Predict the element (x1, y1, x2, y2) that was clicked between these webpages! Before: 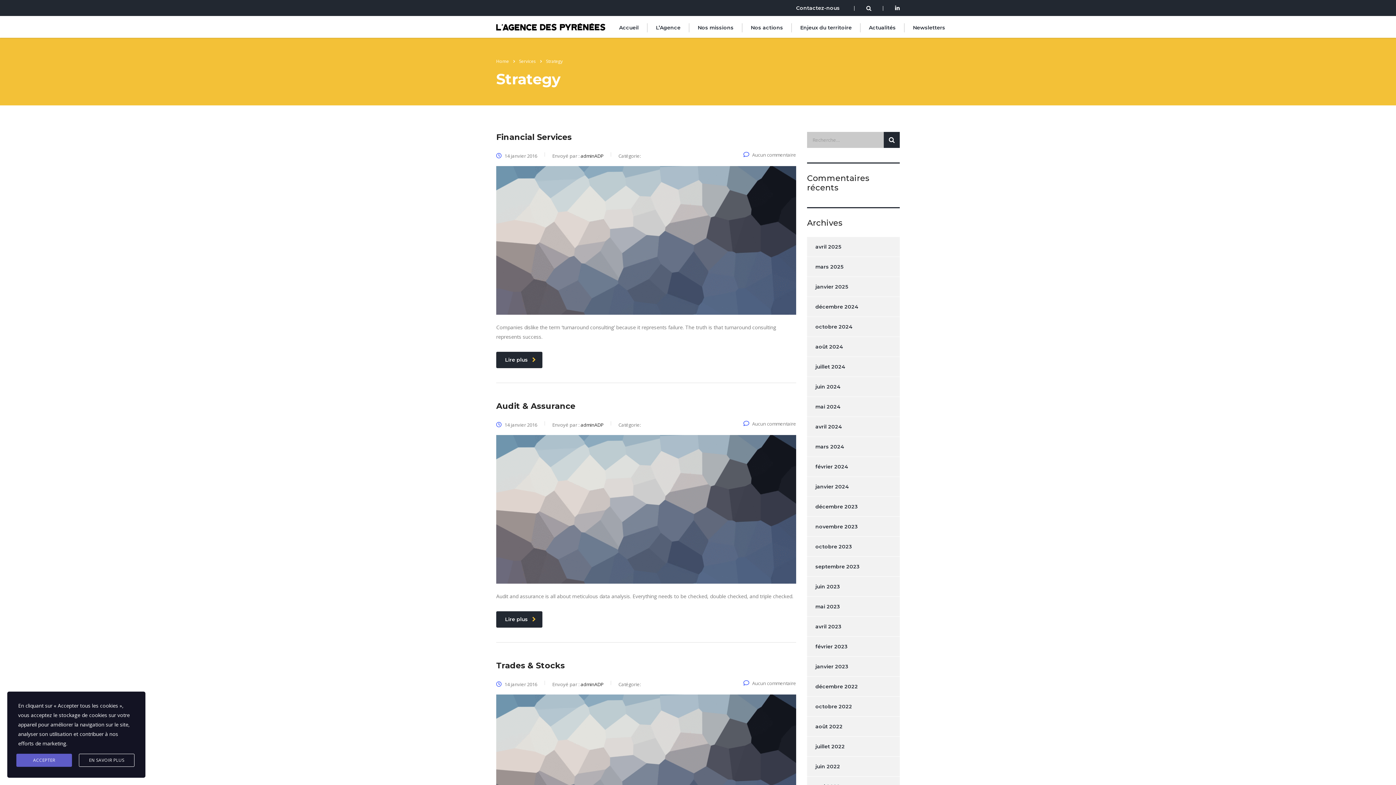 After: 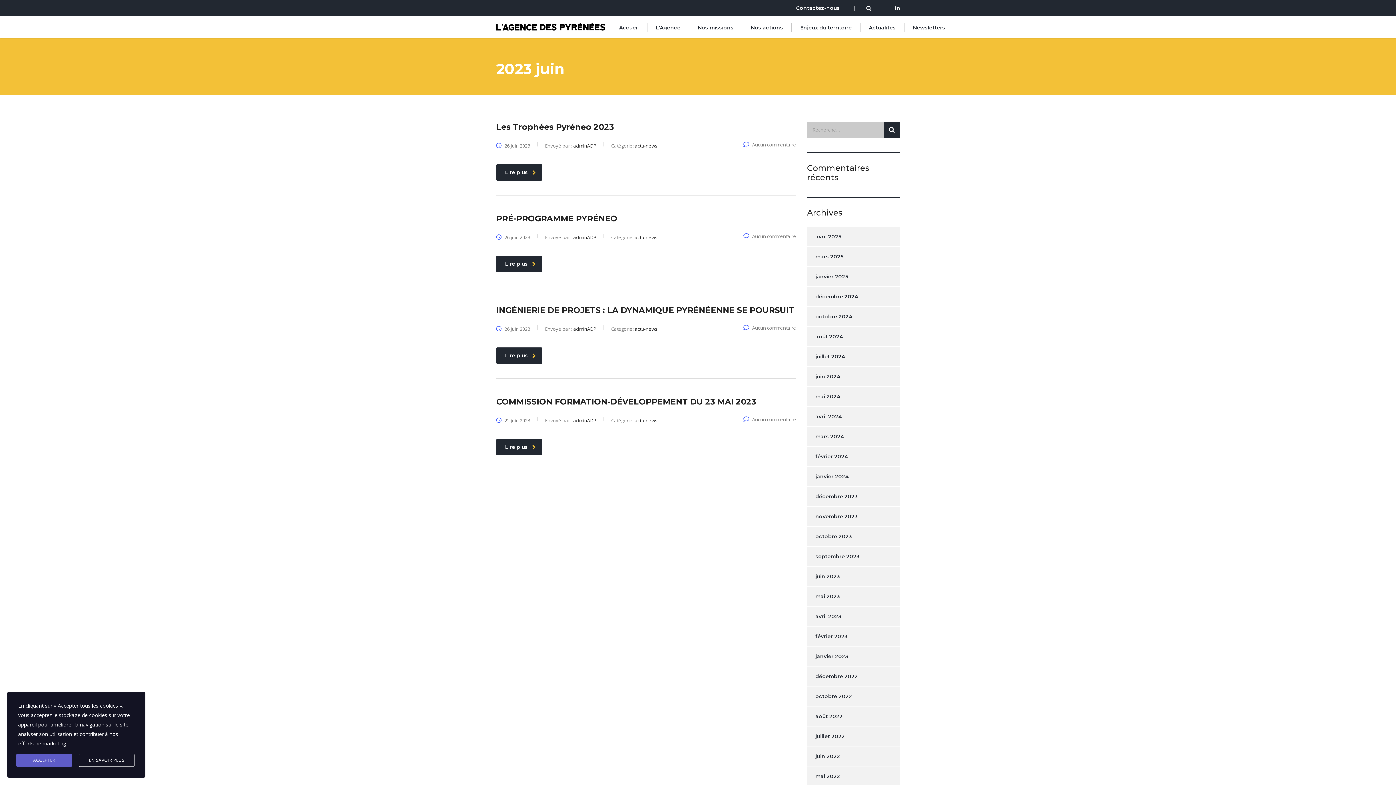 Action: bbox: (807, 577, 840, 596) label: juin 2023